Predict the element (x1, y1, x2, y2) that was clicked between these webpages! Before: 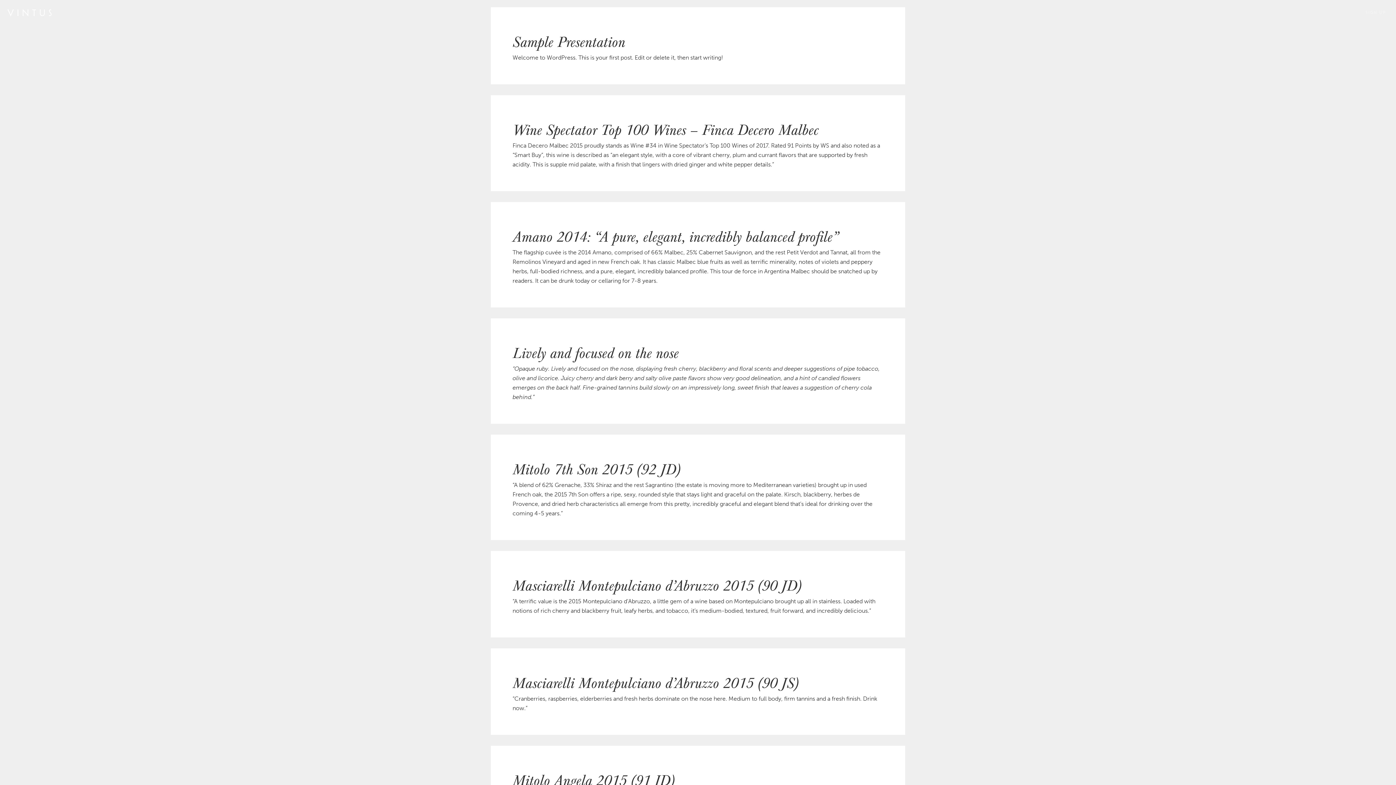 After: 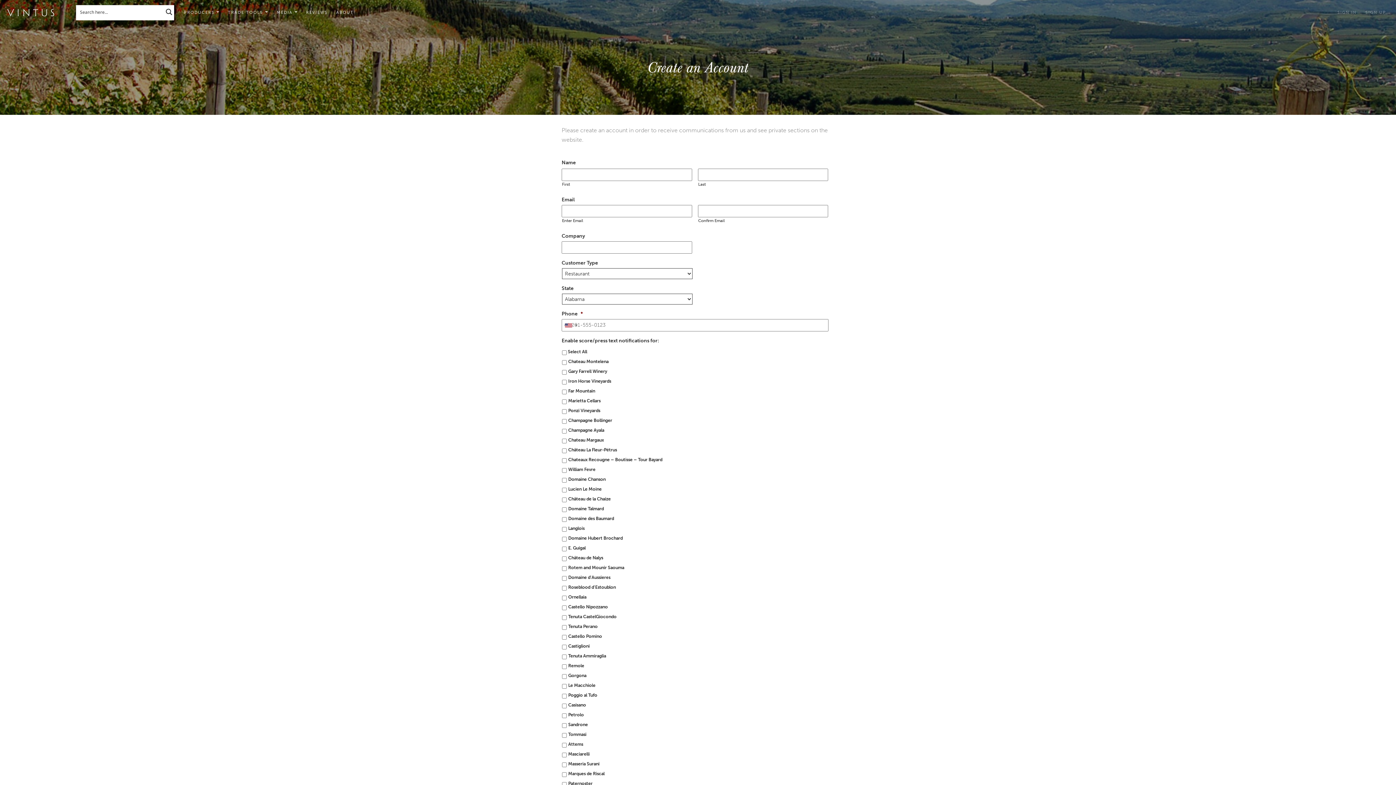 Action: label: SIGN UP bbox: (1361, 0, 1390, 24)